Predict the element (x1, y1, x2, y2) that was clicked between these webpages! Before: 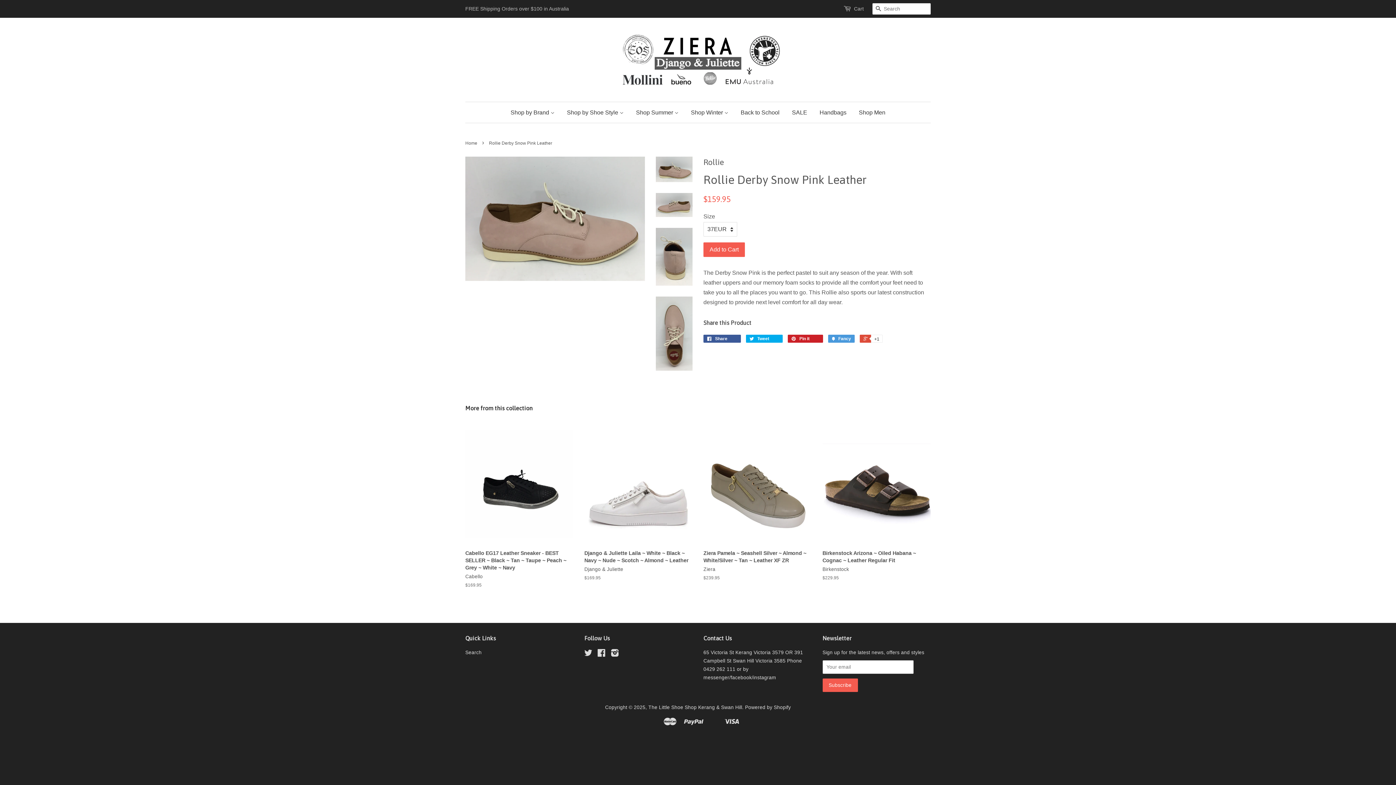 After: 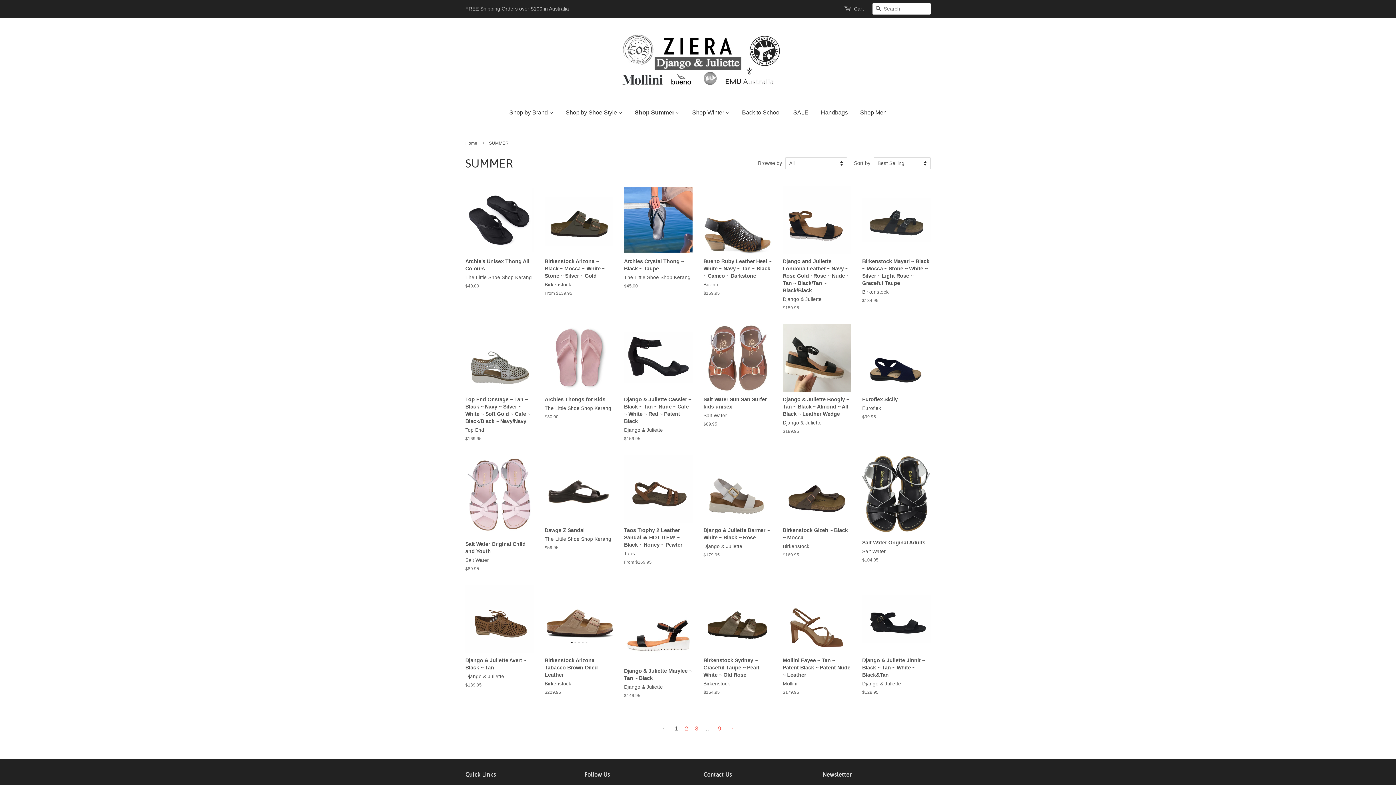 Action: label: Shop Summer  bbox: (630, 102, 684, 122)